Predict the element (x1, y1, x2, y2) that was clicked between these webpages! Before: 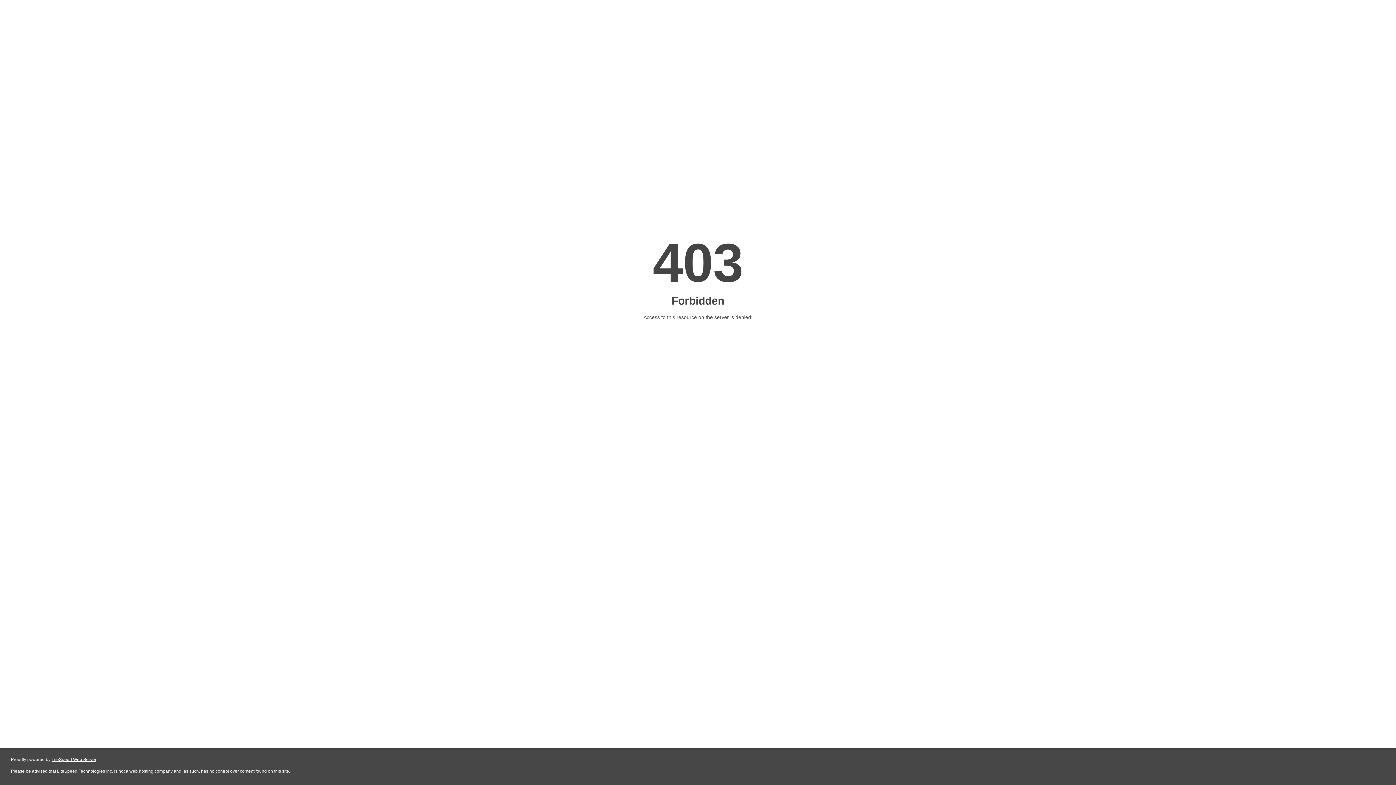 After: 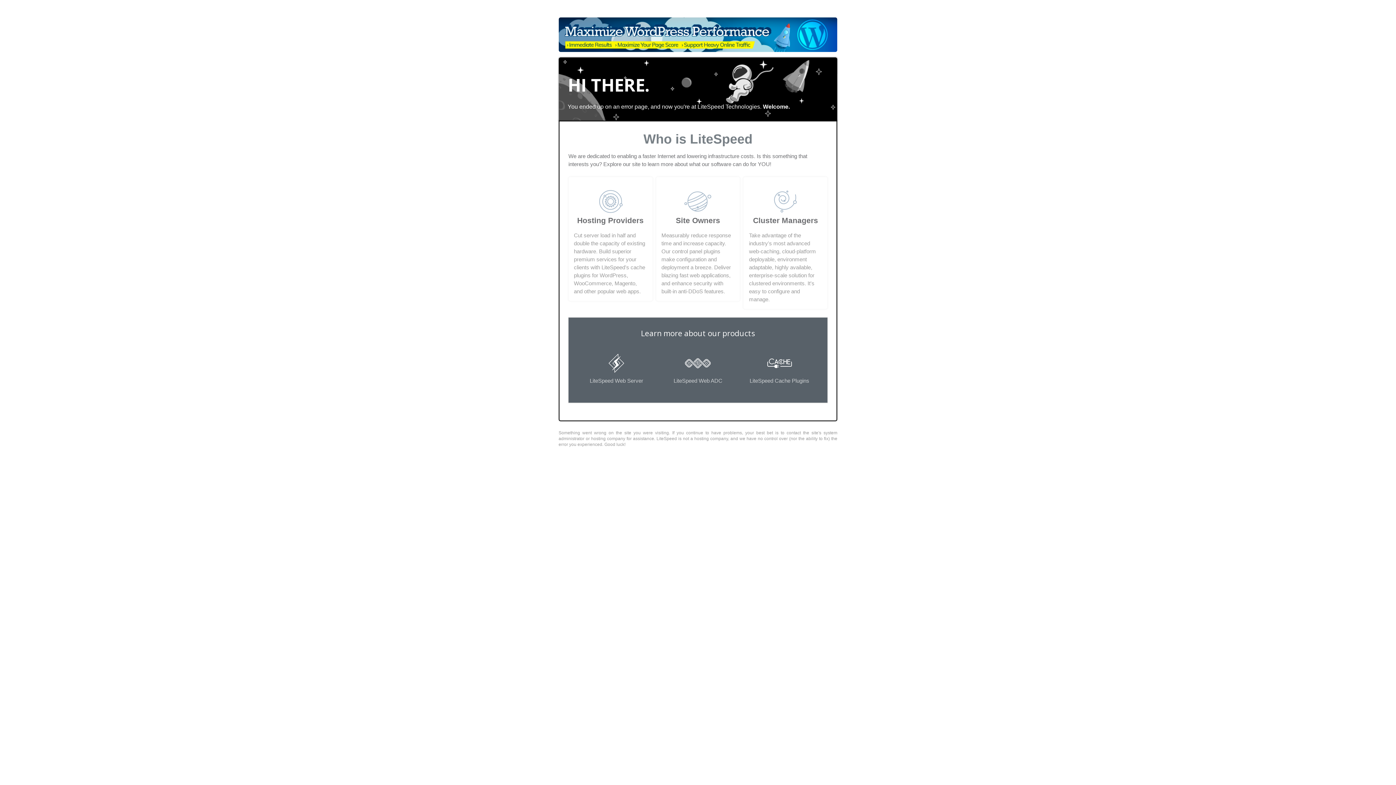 Action: bbox: (51, 757, 96, 762) label: LiteSpeed Web Server